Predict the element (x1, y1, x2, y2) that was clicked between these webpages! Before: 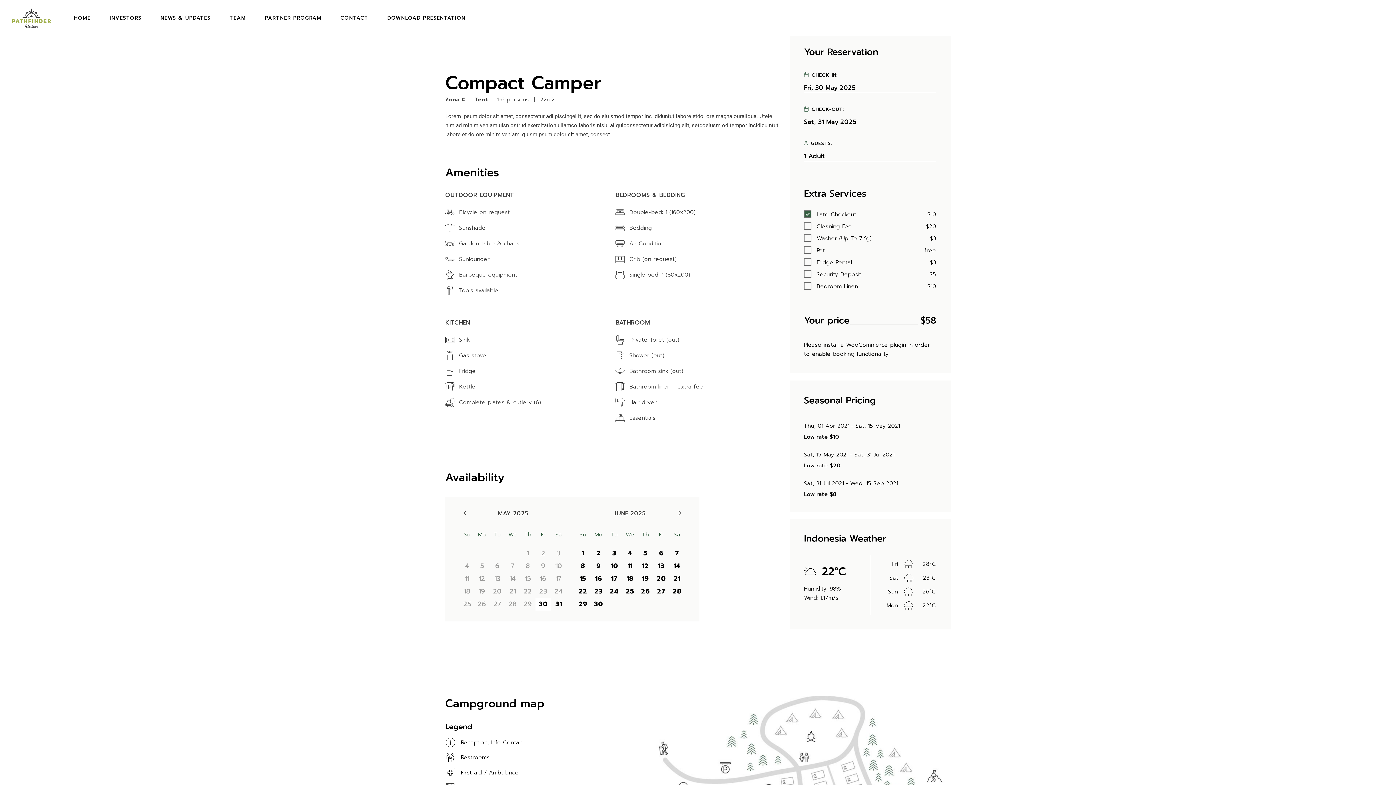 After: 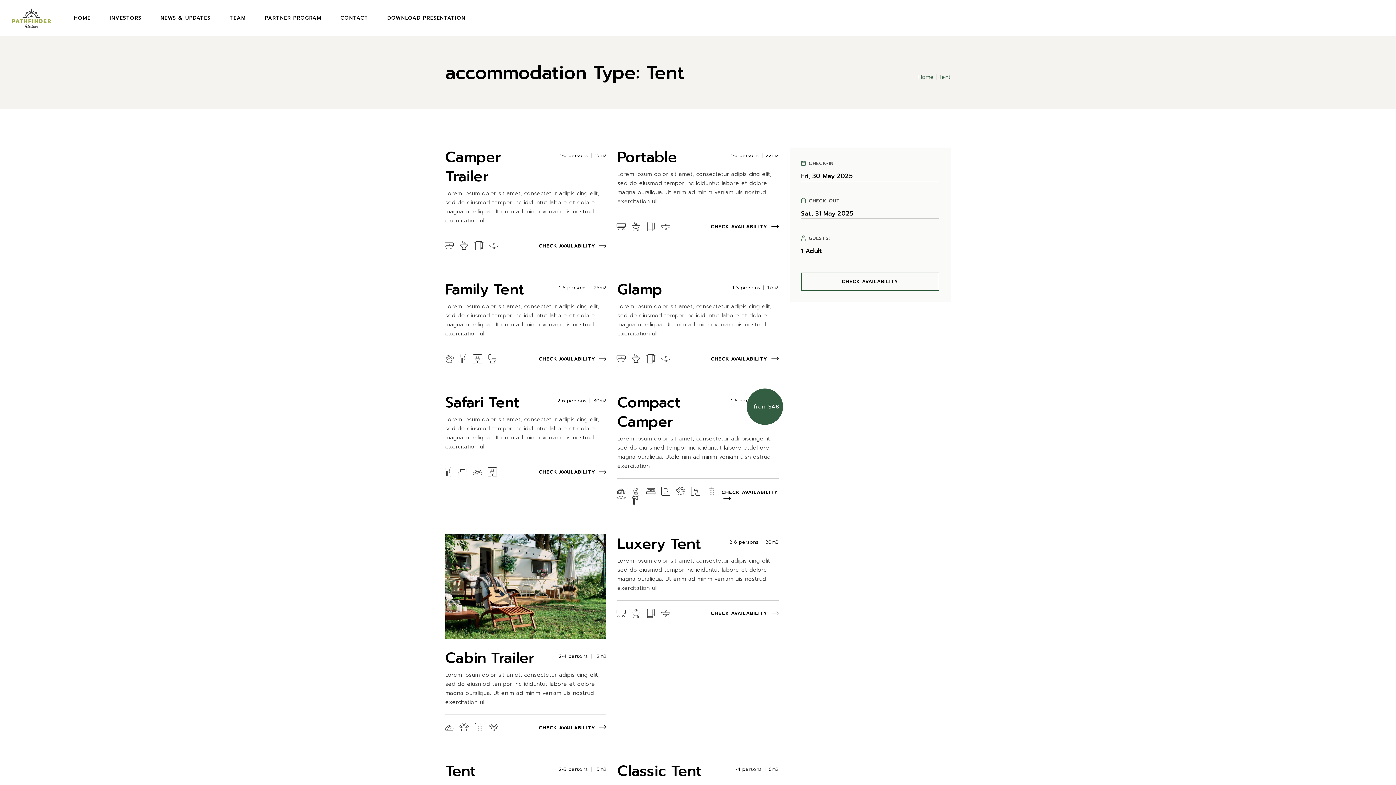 Action: label: Tent bbox: (474, 96, 488, 103)